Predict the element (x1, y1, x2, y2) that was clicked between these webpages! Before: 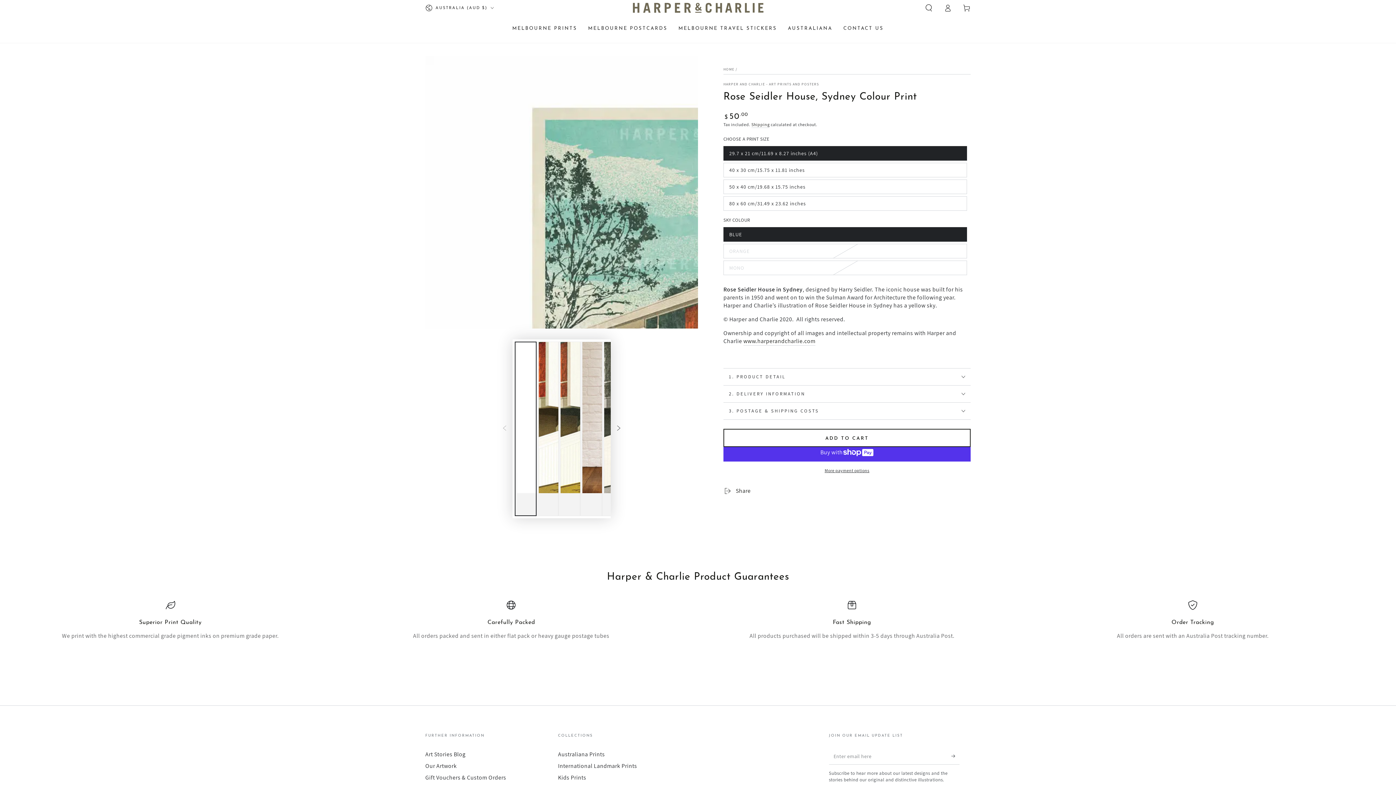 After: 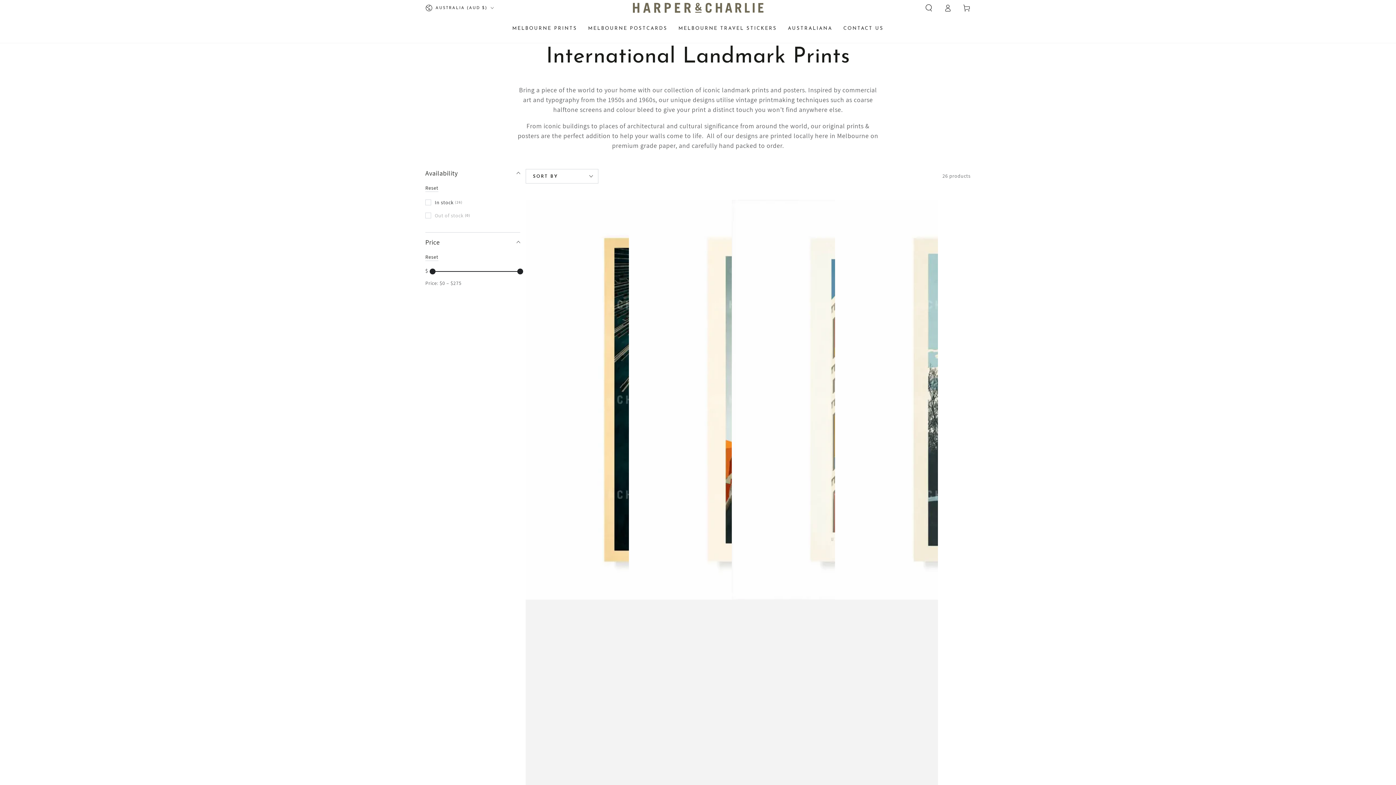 Action: label: International Landmark Prints bbox: (558, 762, 637, 770)